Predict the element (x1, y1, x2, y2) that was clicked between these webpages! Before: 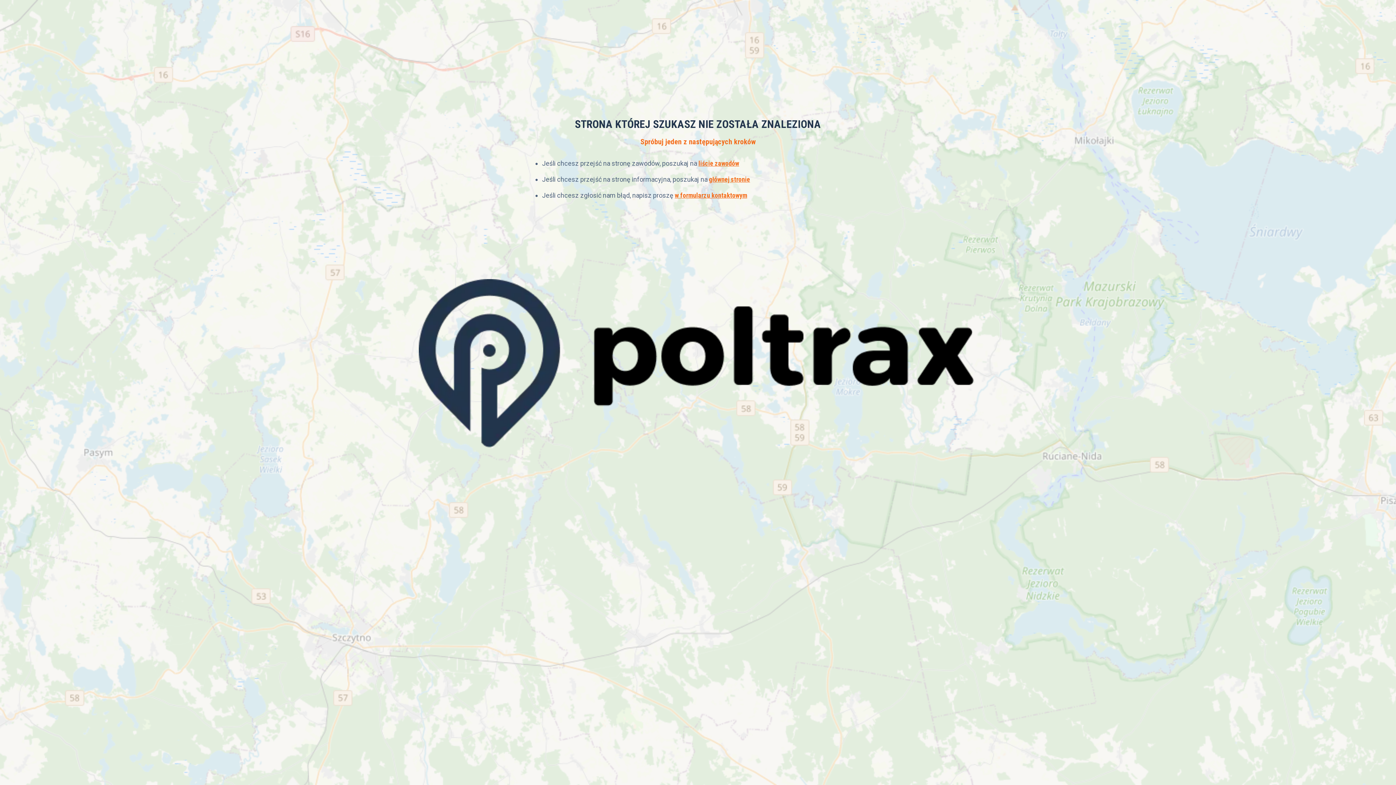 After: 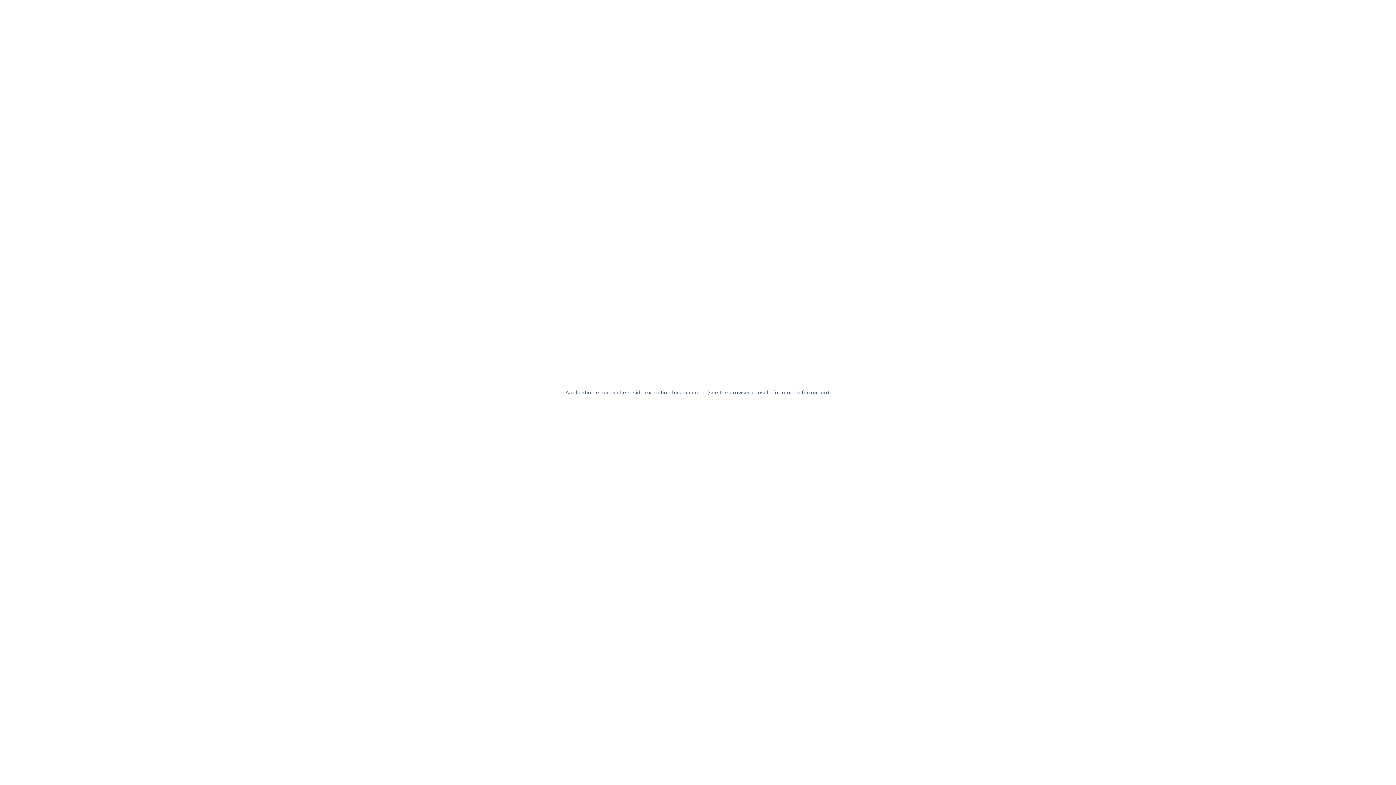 Action: bbox: (698, 159, 739, 167) label: liście zawodów